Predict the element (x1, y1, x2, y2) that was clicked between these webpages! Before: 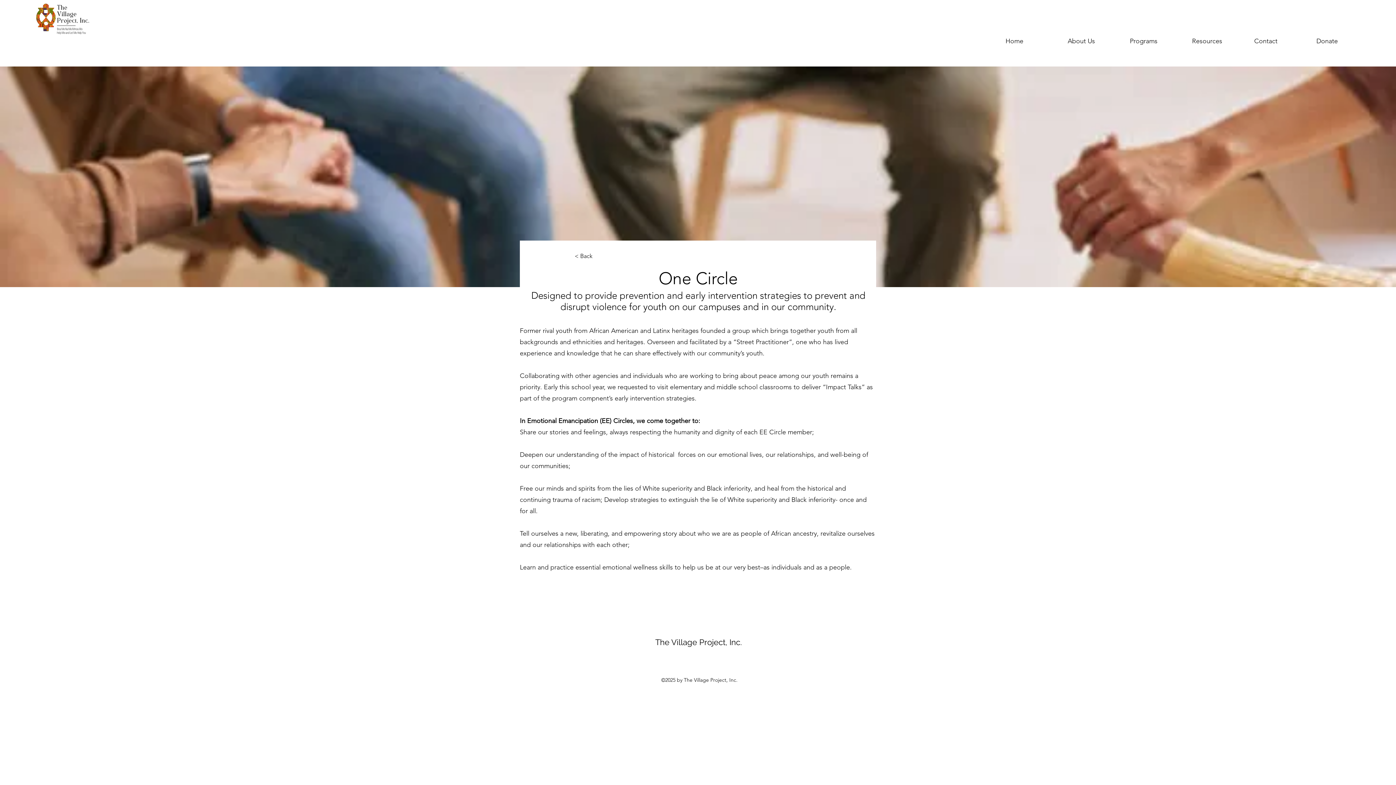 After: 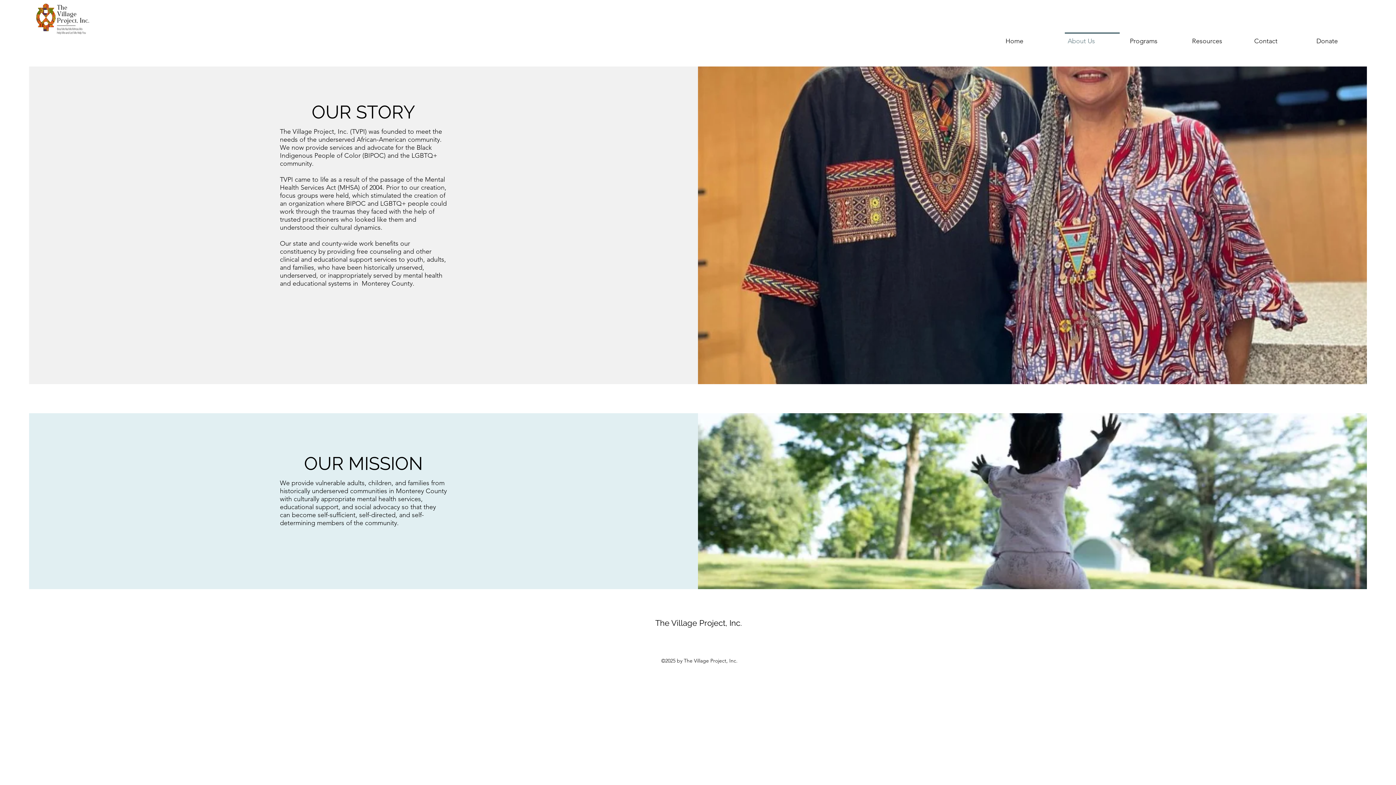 Action: bbox: (1061, 32, 1123, 43) label: About Us